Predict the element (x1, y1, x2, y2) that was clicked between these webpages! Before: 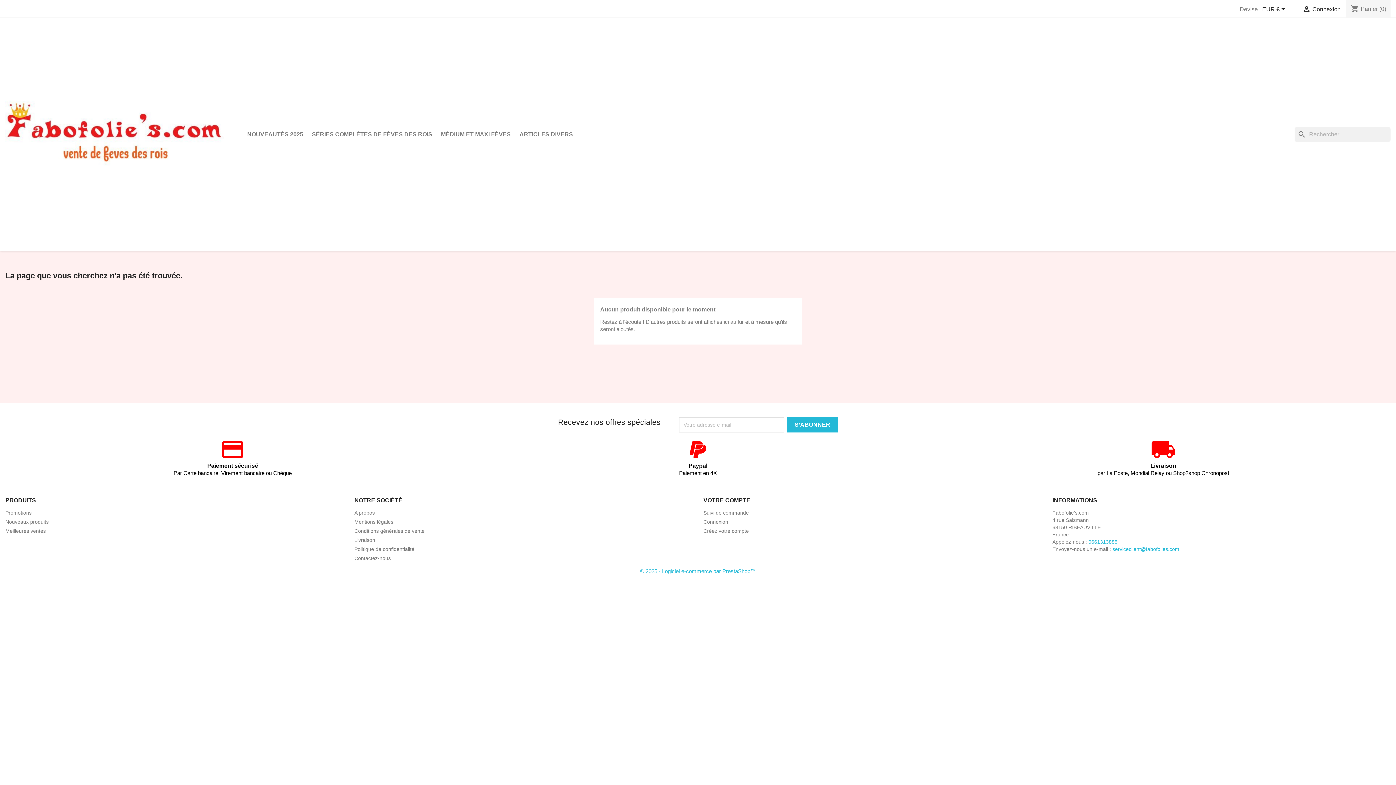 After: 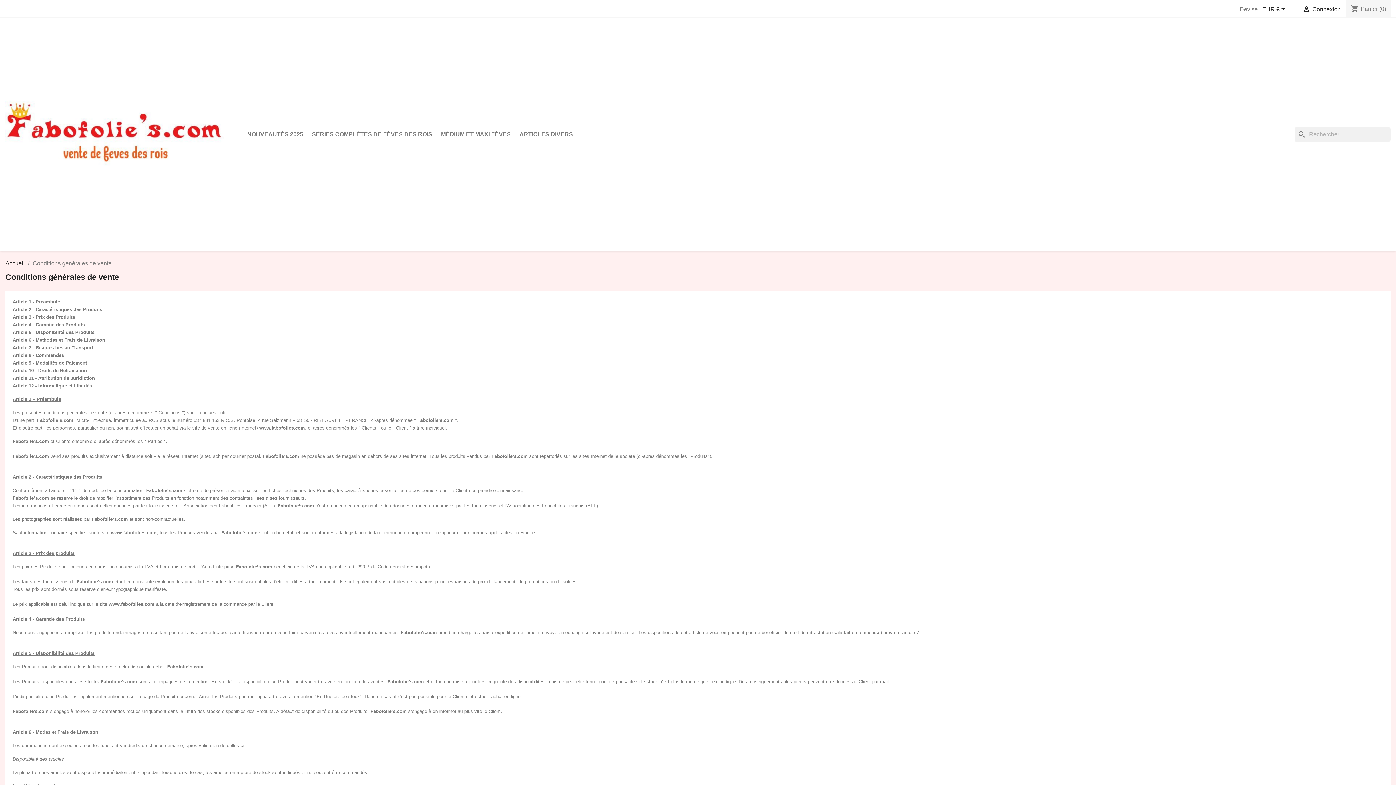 Action: label: Conditions générales de vente bbox: (354, 528, 424, 534)